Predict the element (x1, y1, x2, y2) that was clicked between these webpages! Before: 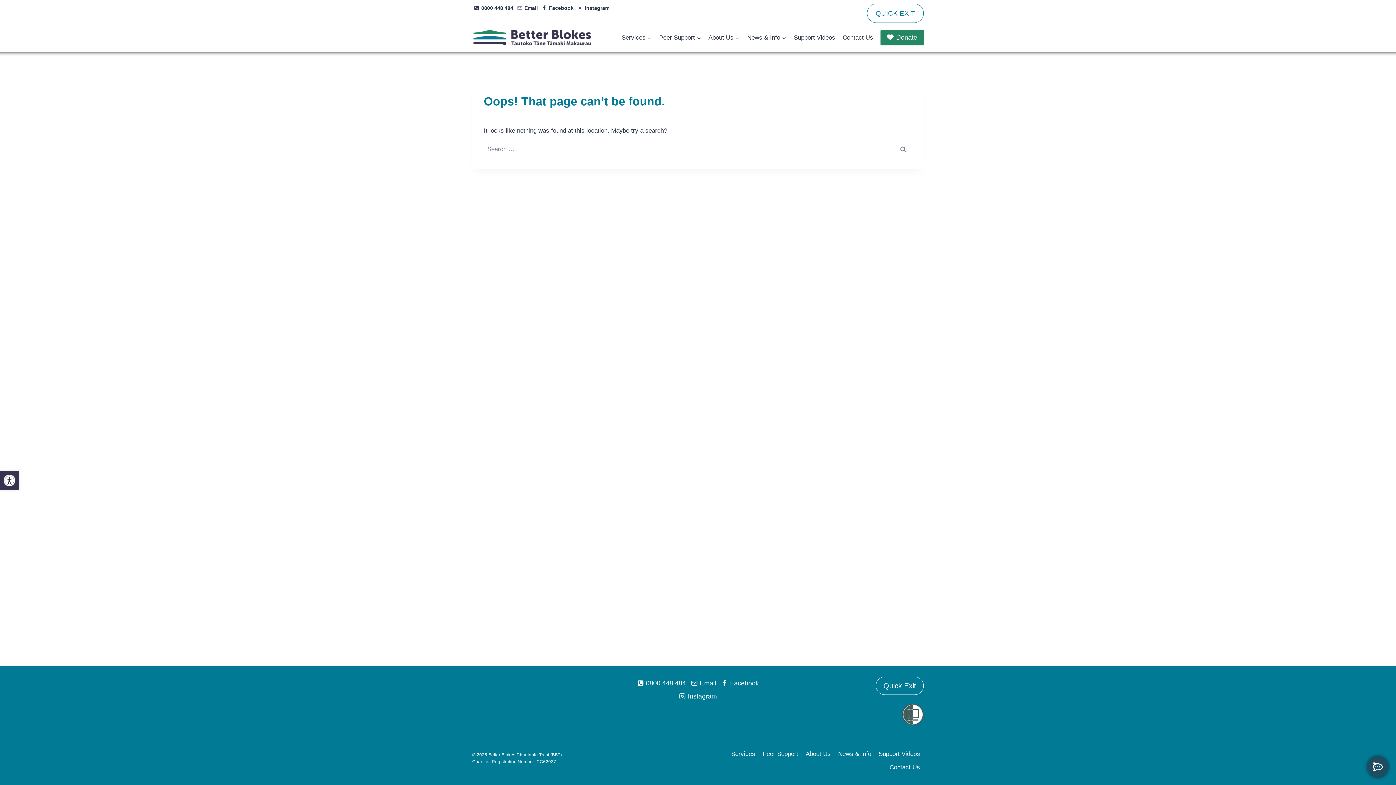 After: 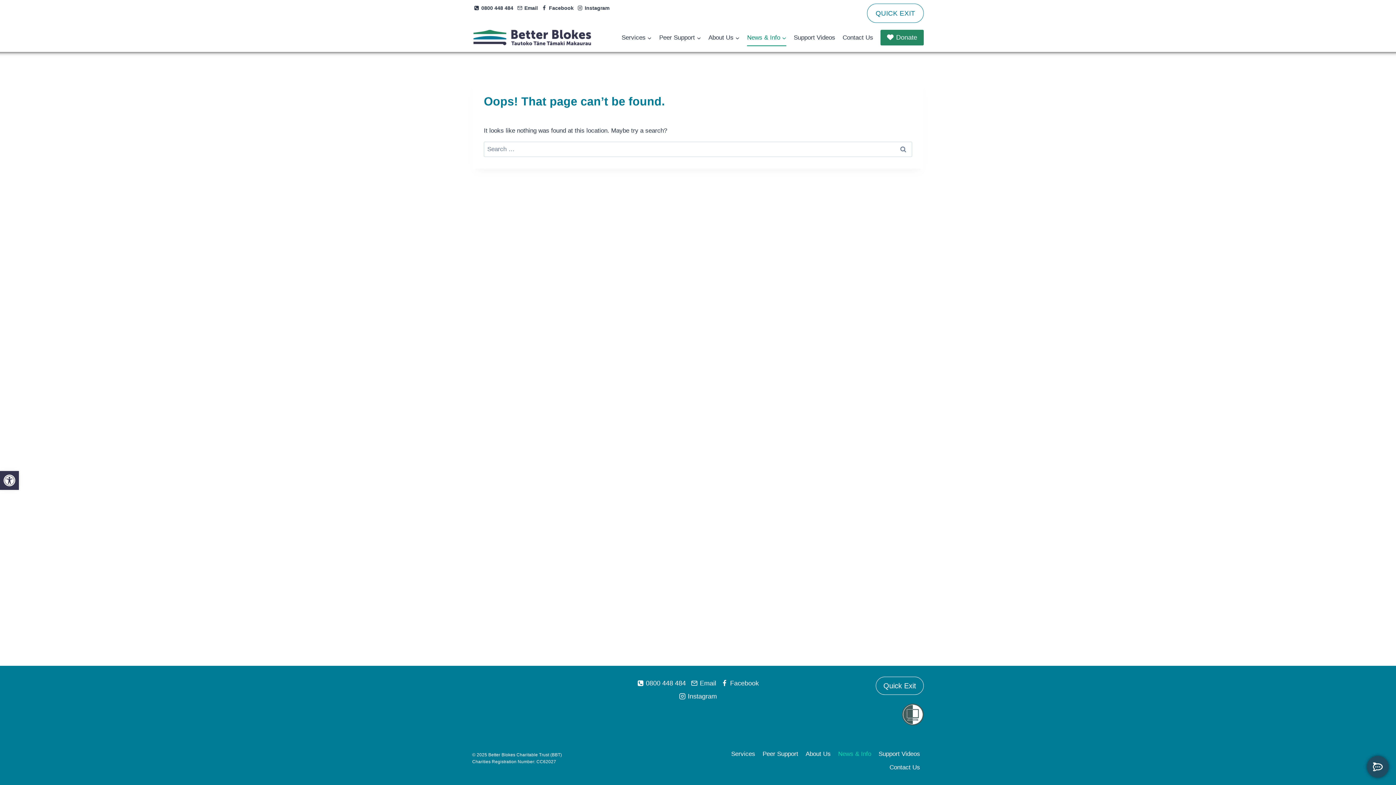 Action: label: News & Info bbox: (834, 747, 875, 761)